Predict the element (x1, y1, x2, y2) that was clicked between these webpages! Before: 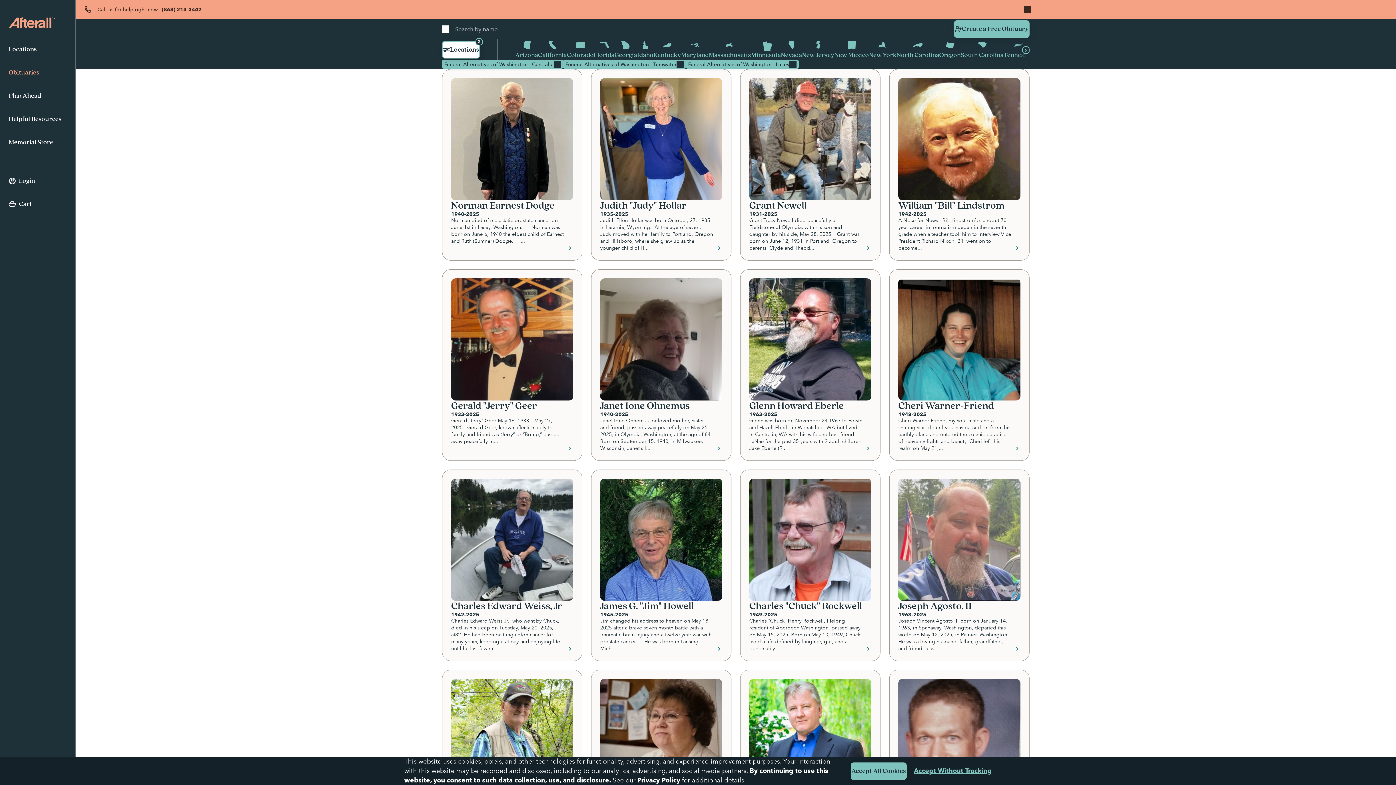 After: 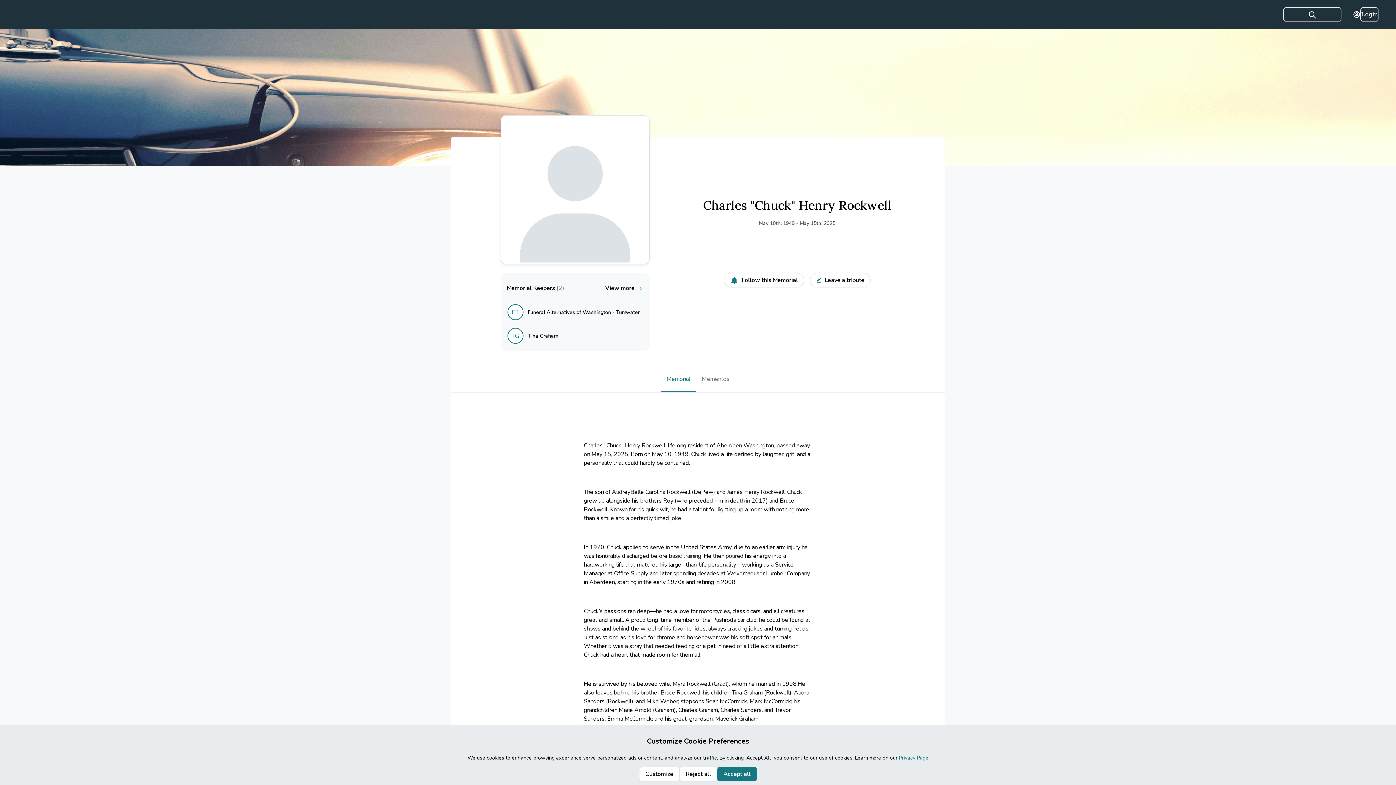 Action: label: Charles "Chuck" Rockwell
1949-2025
Charles “Chuck” Henry Rockwell, lifelong resident of Aberdeen Washington, passed away on May 15, 2025. Born on May 10, 1949, Chuck lived a life defined by laughter, grit, and a personality... bbox: (740, 470, 880, 661)